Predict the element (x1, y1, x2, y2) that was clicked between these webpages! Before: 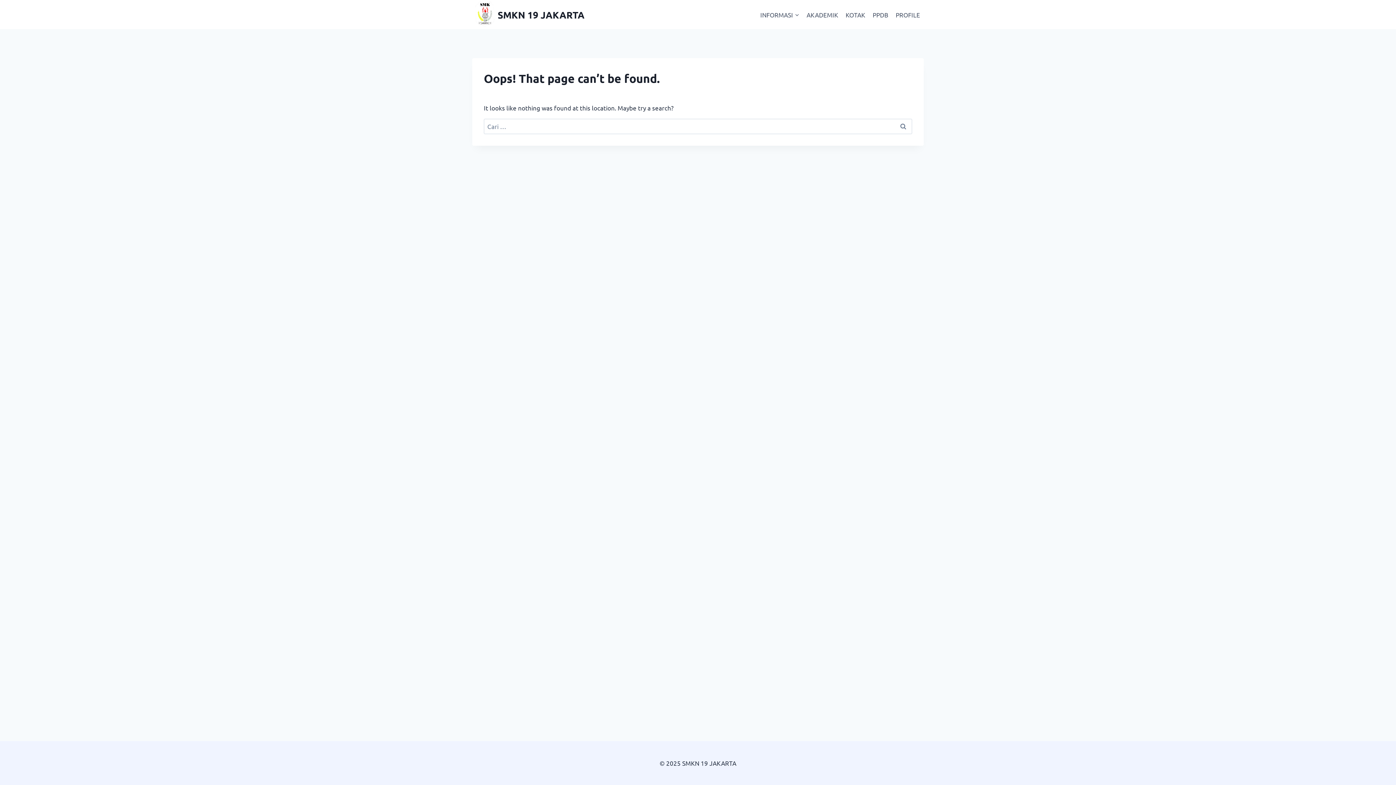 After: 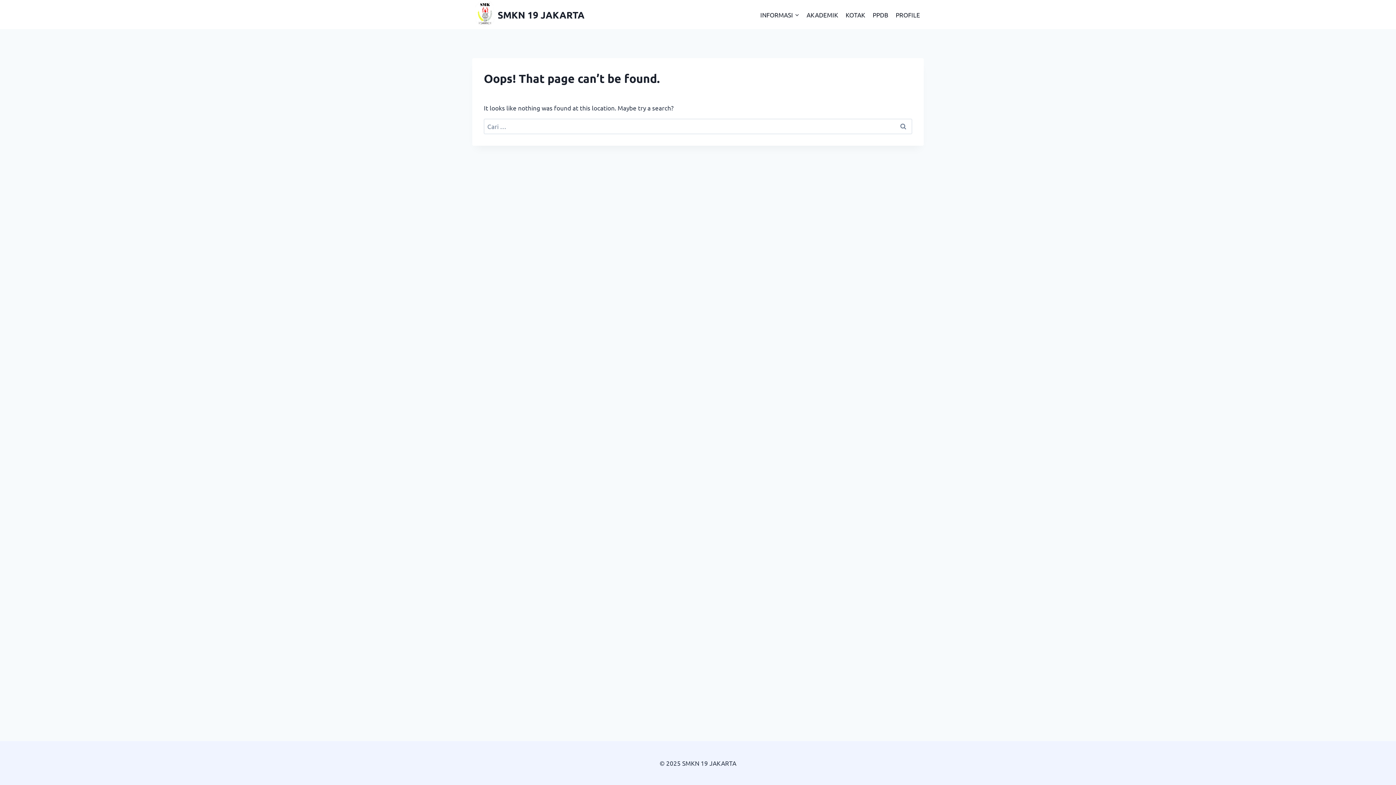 Action: bbox: (803, 5, 842, 23) label: AKADEMIK